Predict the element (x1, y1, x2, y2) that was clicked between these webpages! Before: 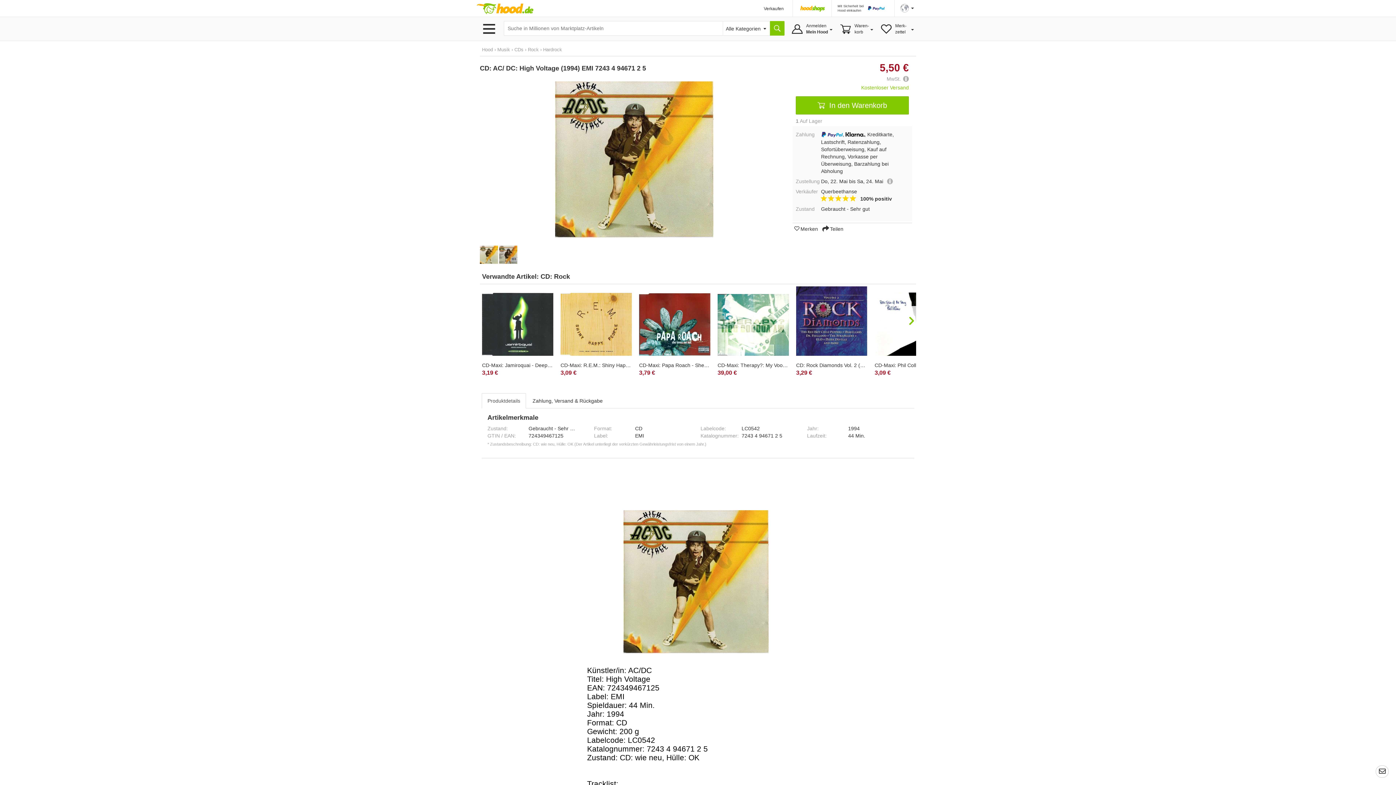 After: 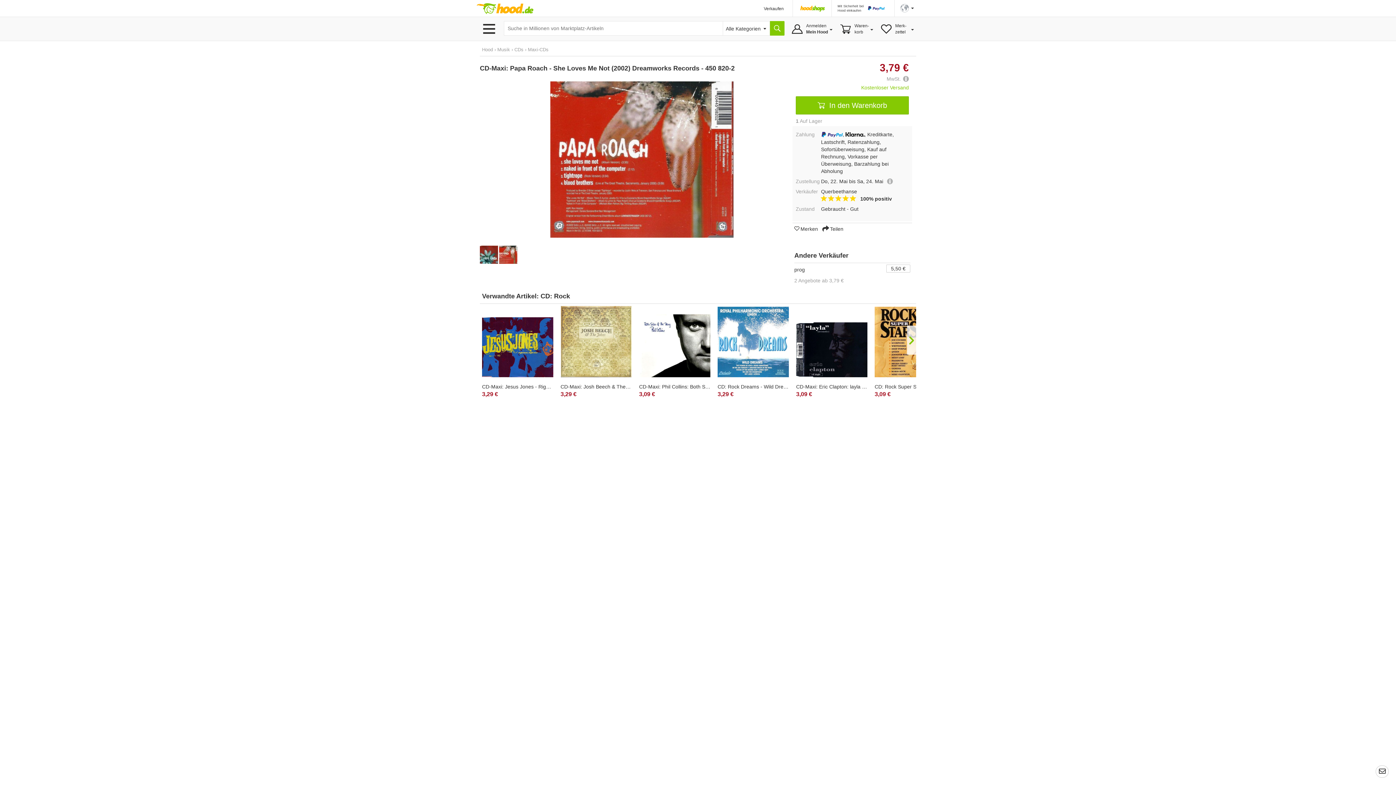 Action: bbox: (639, 293, 710, 355) label: CD-Maxi: Papa Roach - She Loves Me Not (2002) Dreamworks Records - 450 820-2